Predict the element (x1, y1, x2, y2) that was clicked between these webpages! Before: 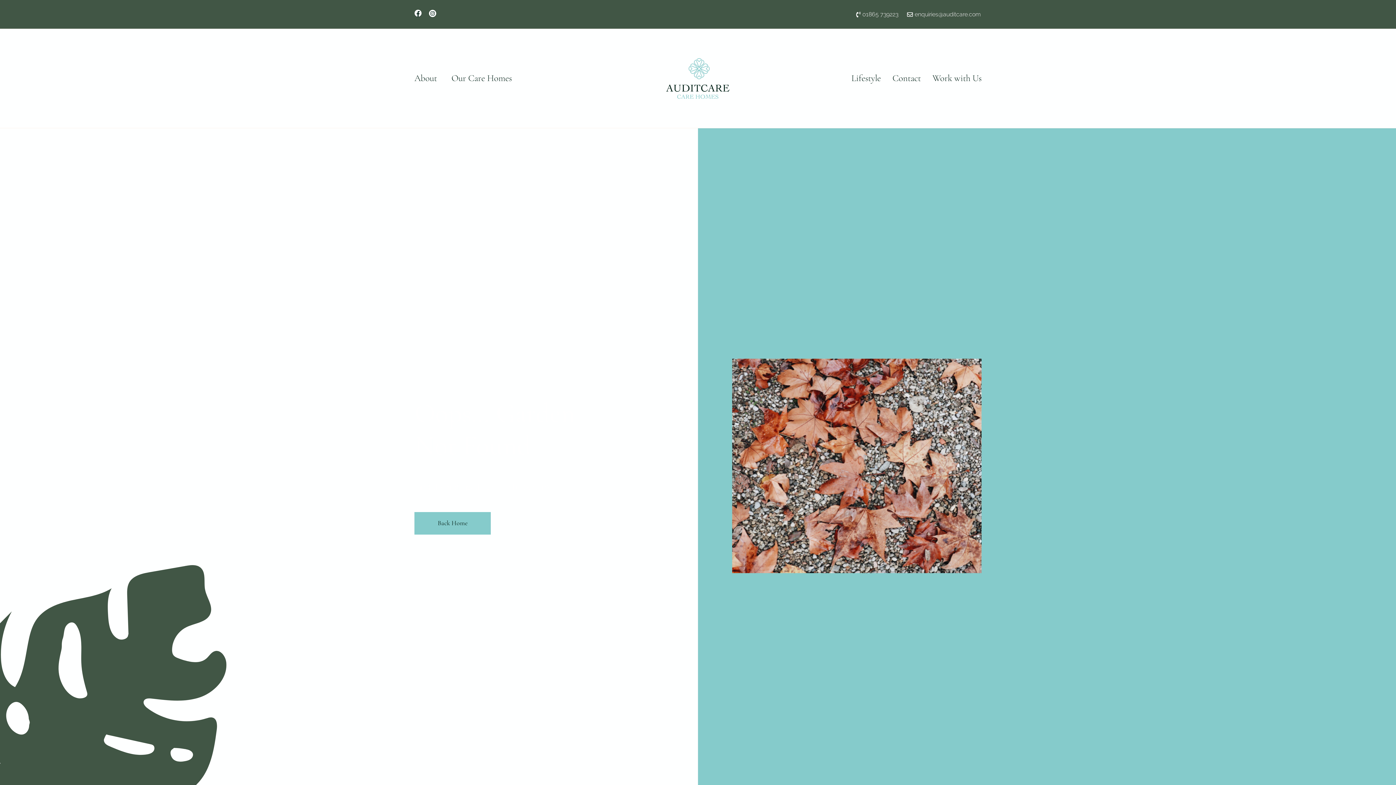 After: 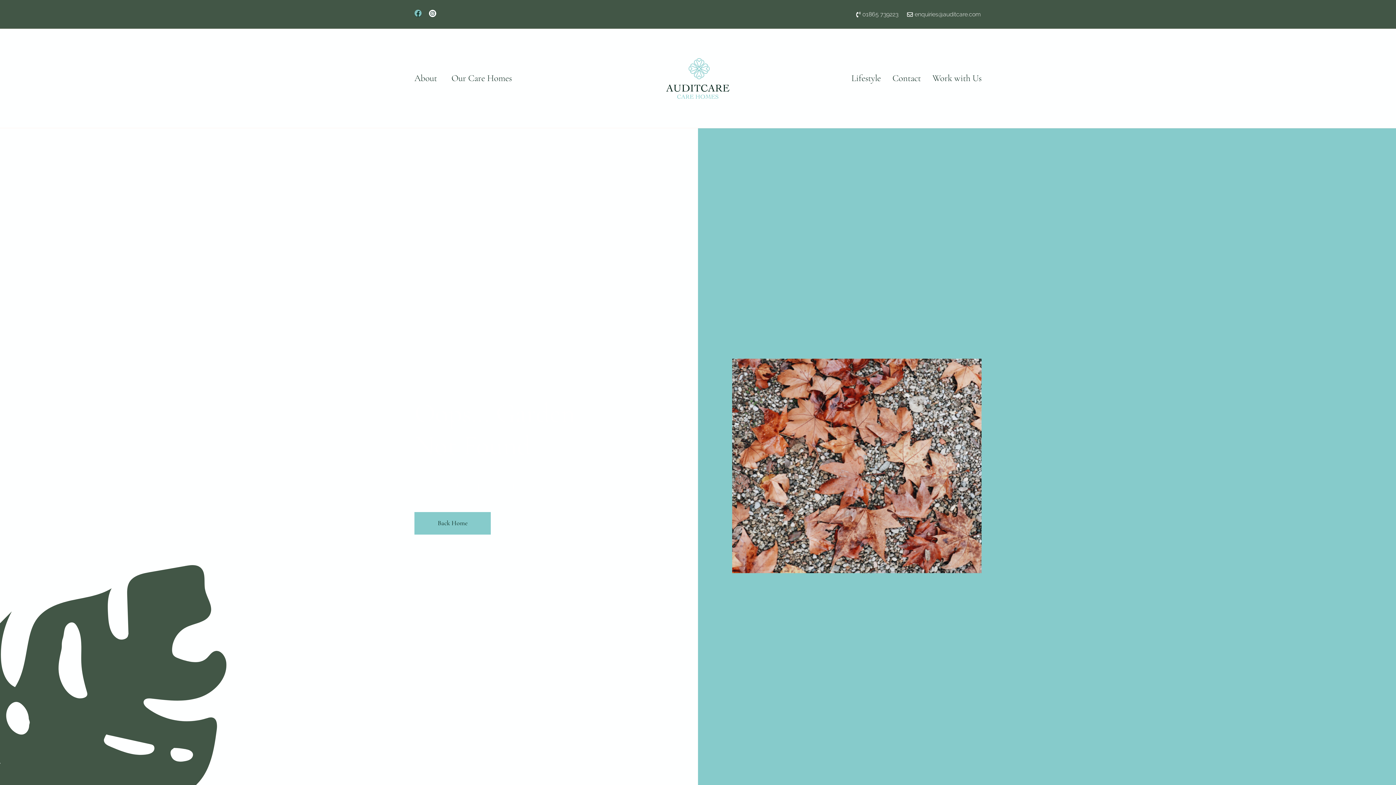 Action: bbox: (414, 9, 421, 17) label: Facebook